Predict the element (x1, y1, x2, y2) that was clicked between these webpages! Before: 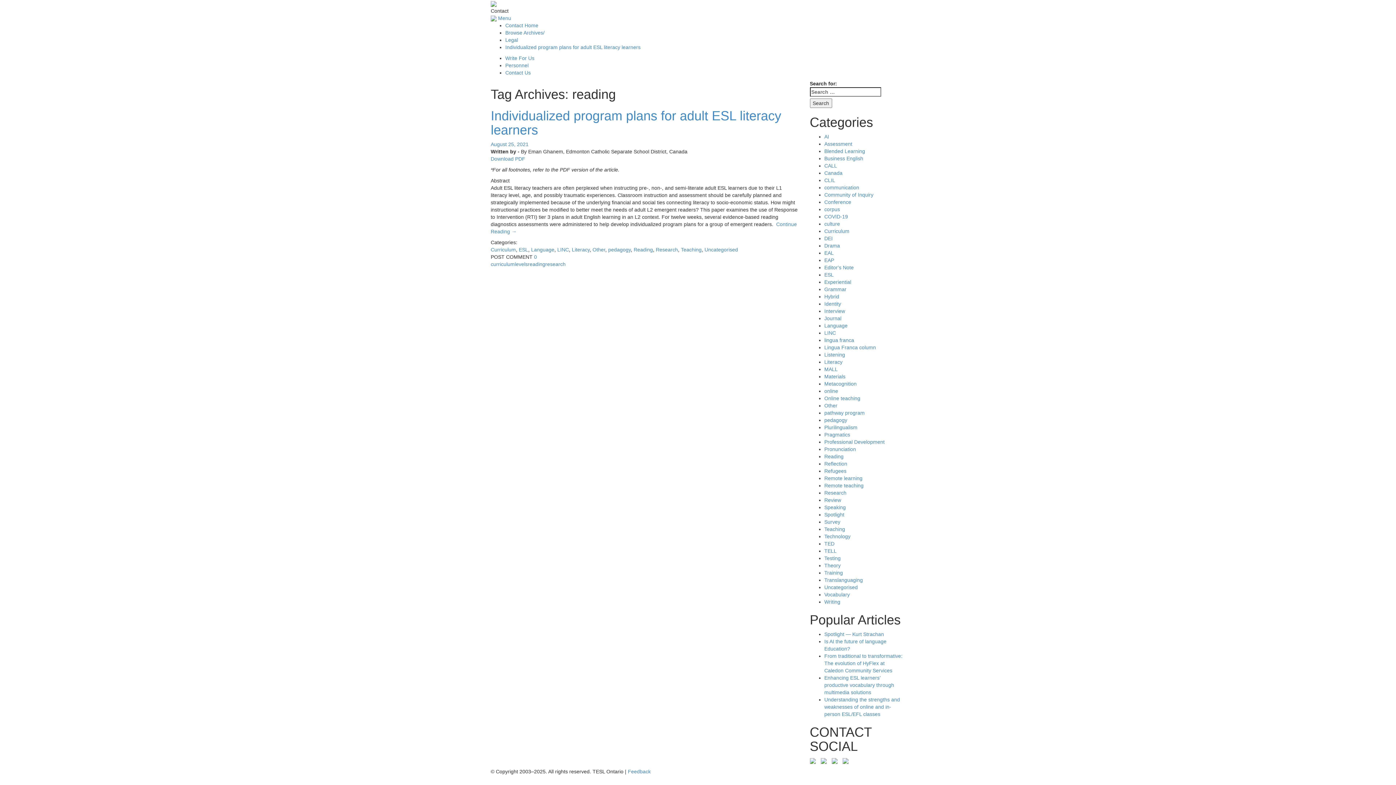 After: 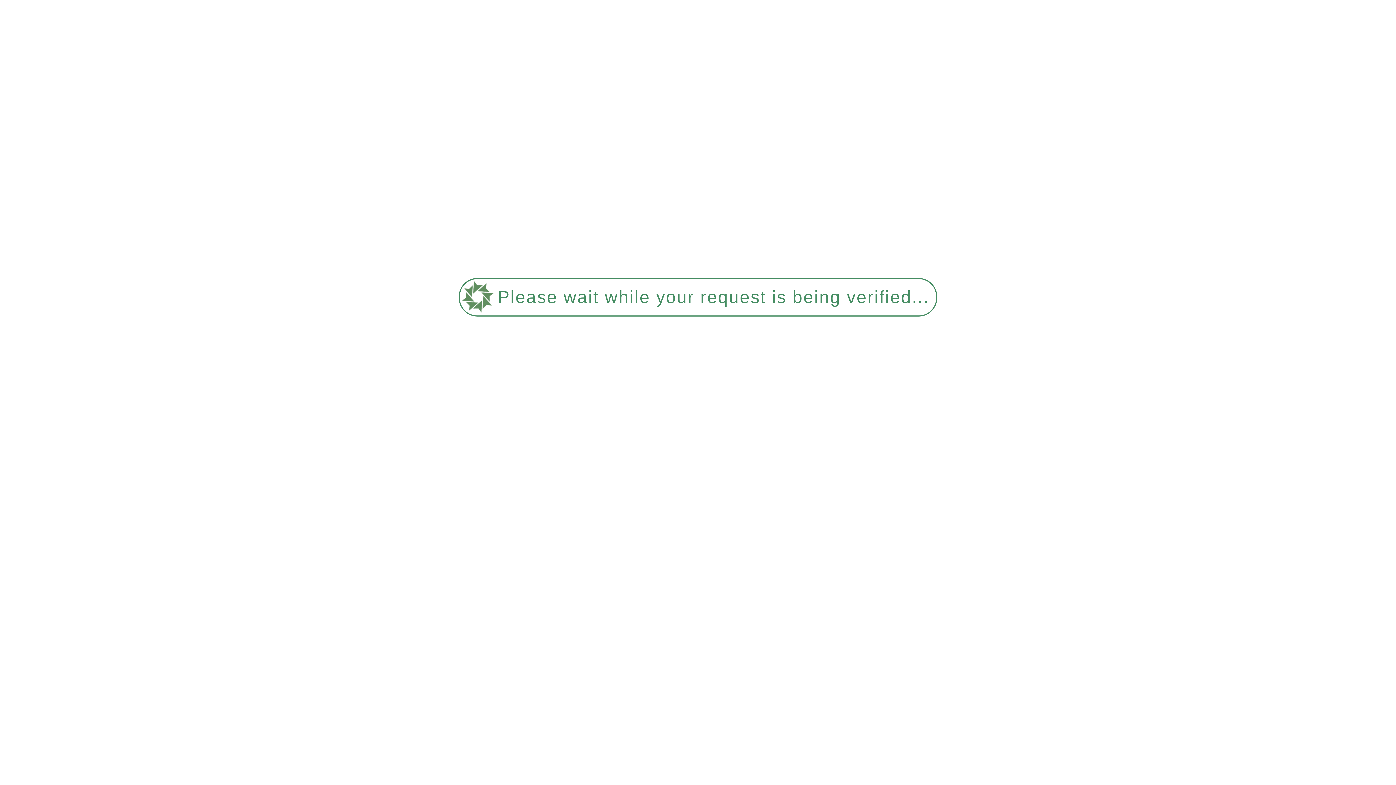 Action: bbox: (505, 62, 528, 68) label: Personnel